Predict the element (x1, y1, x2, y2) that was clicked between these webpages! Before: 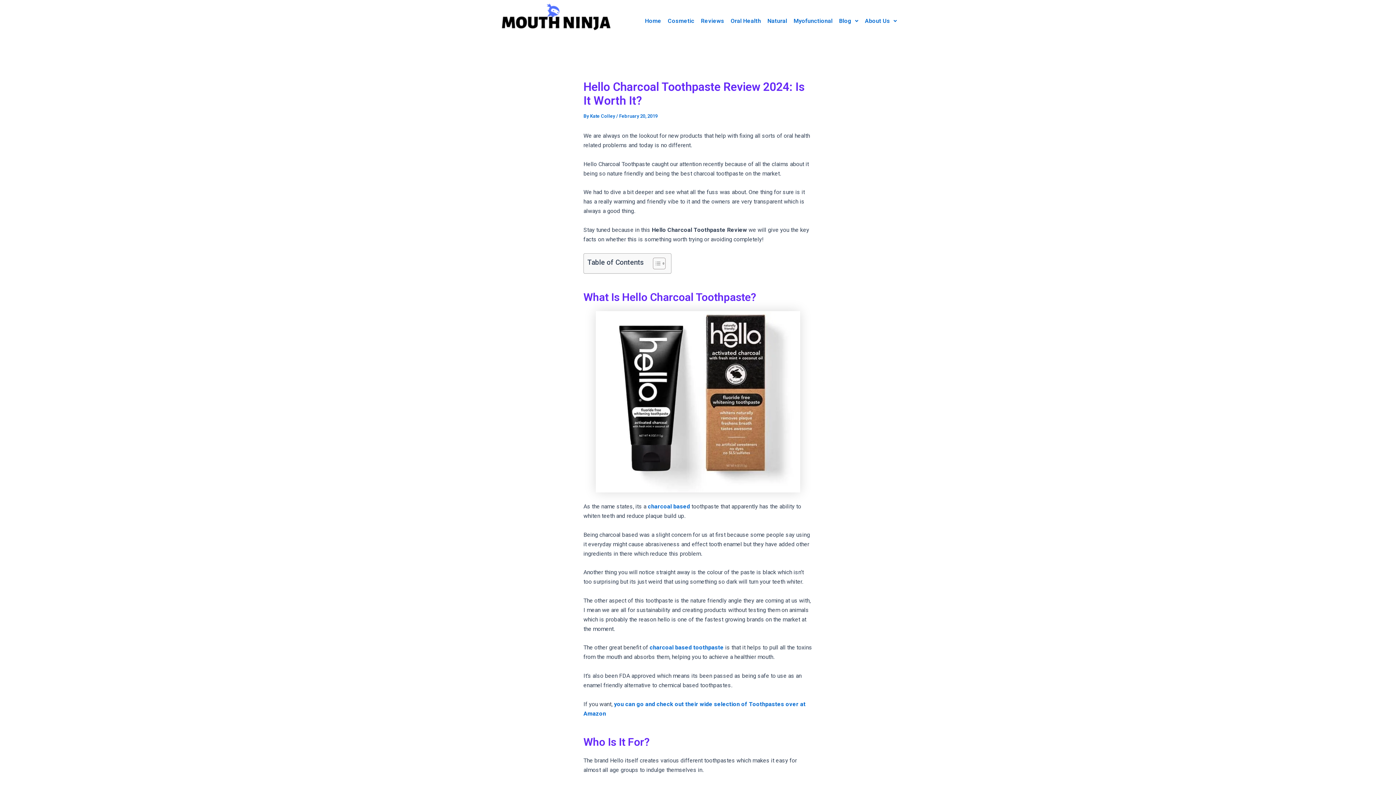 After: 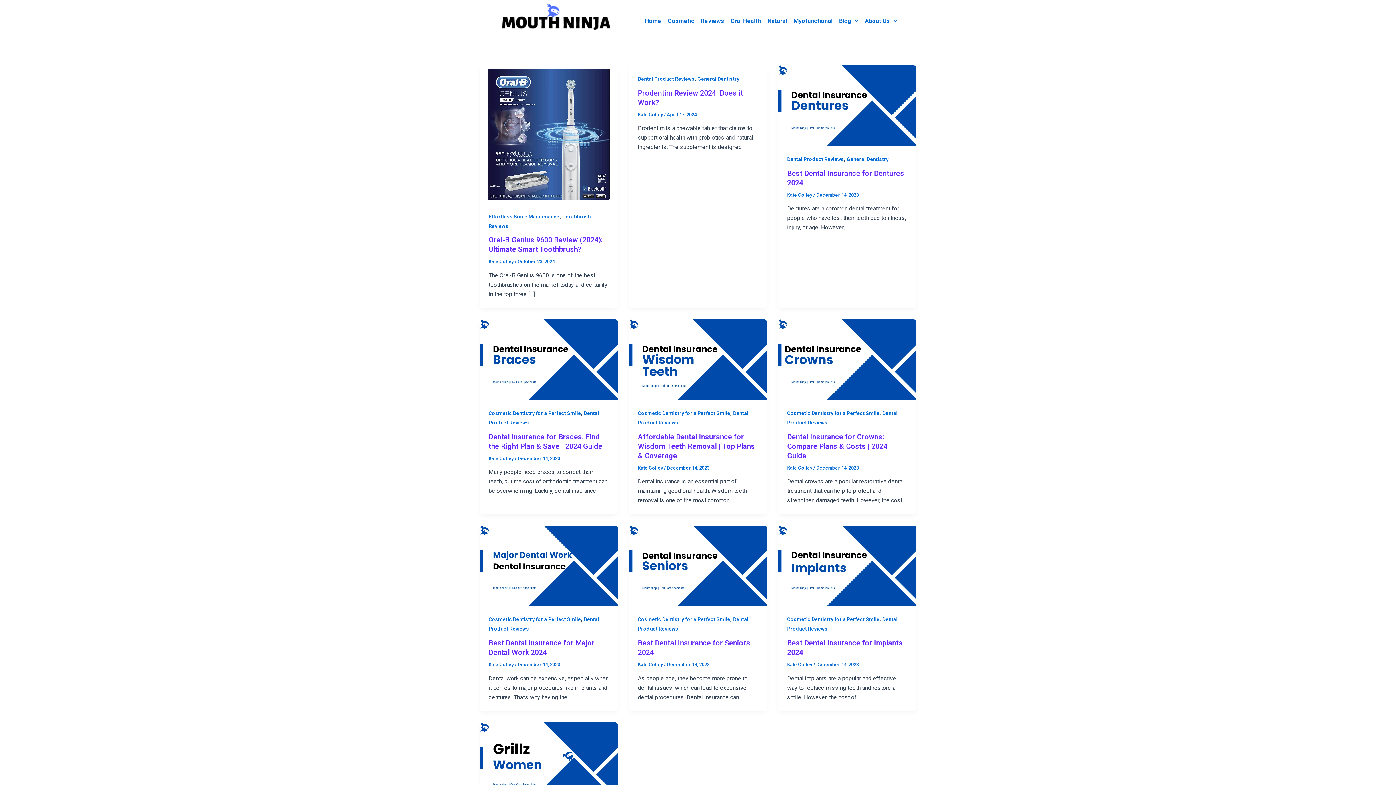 Action: label: Blog bbox: (836, 3, 861, 38)